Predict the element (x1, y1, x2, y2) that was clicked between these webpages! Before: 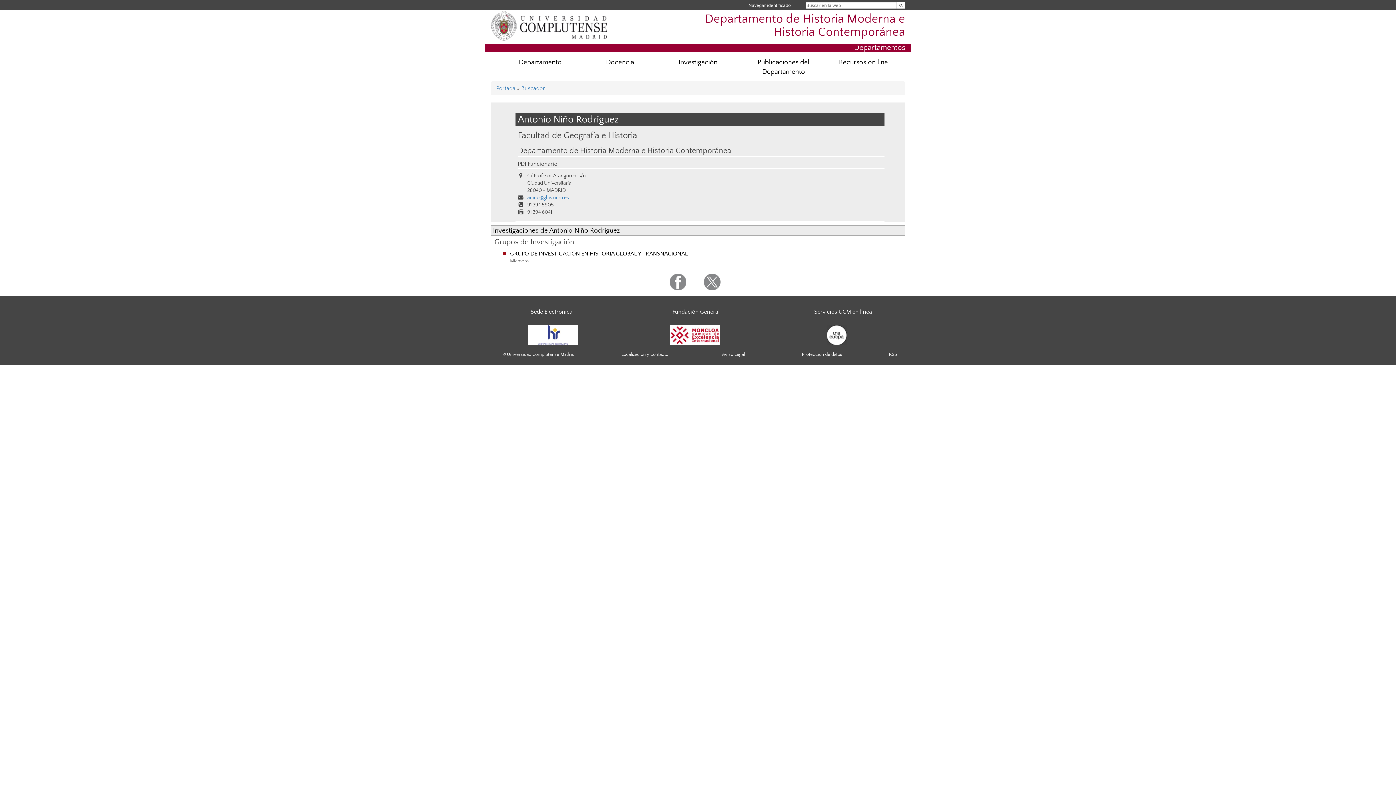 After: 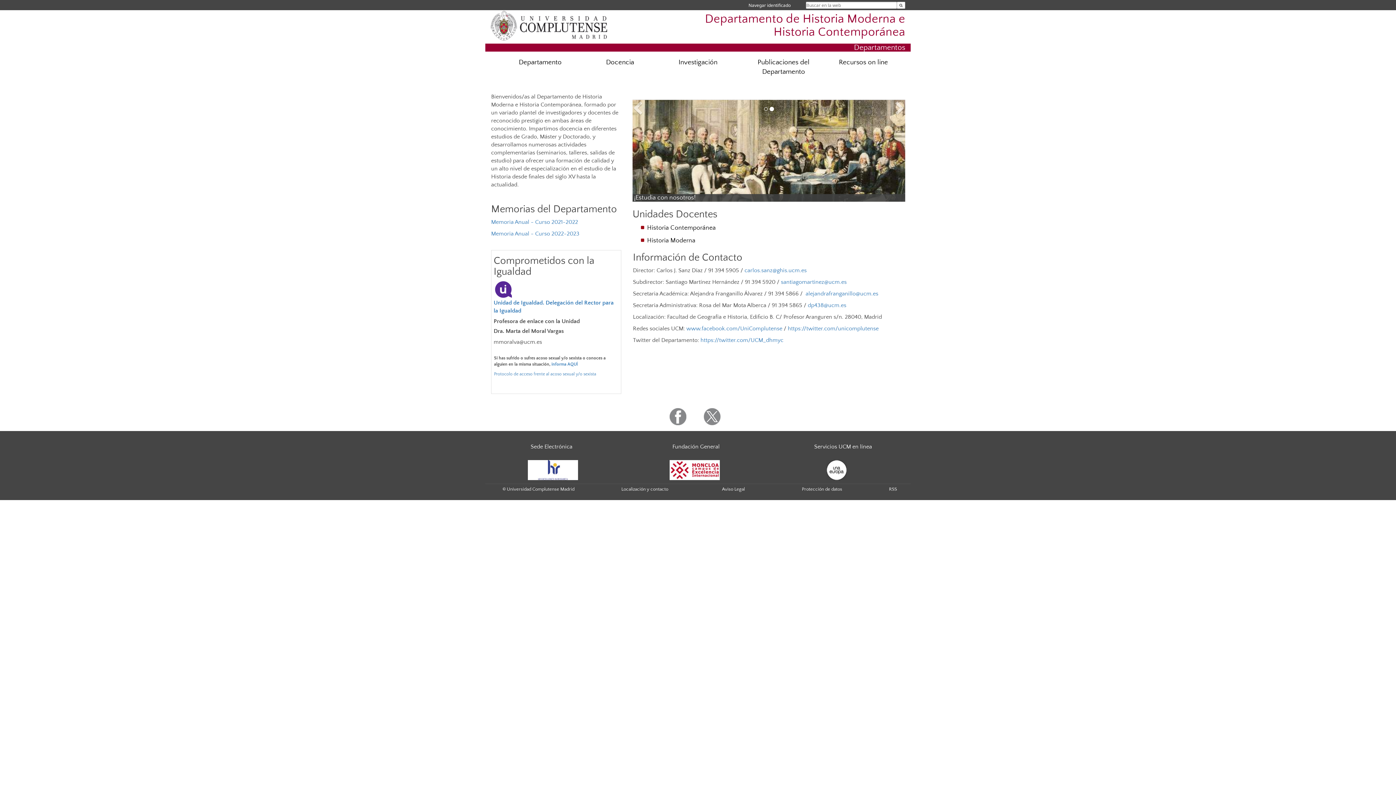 Action: bbox: (705, 12, 905, 38) label: Departamento de Historia Moderna e Historia Contemporánea